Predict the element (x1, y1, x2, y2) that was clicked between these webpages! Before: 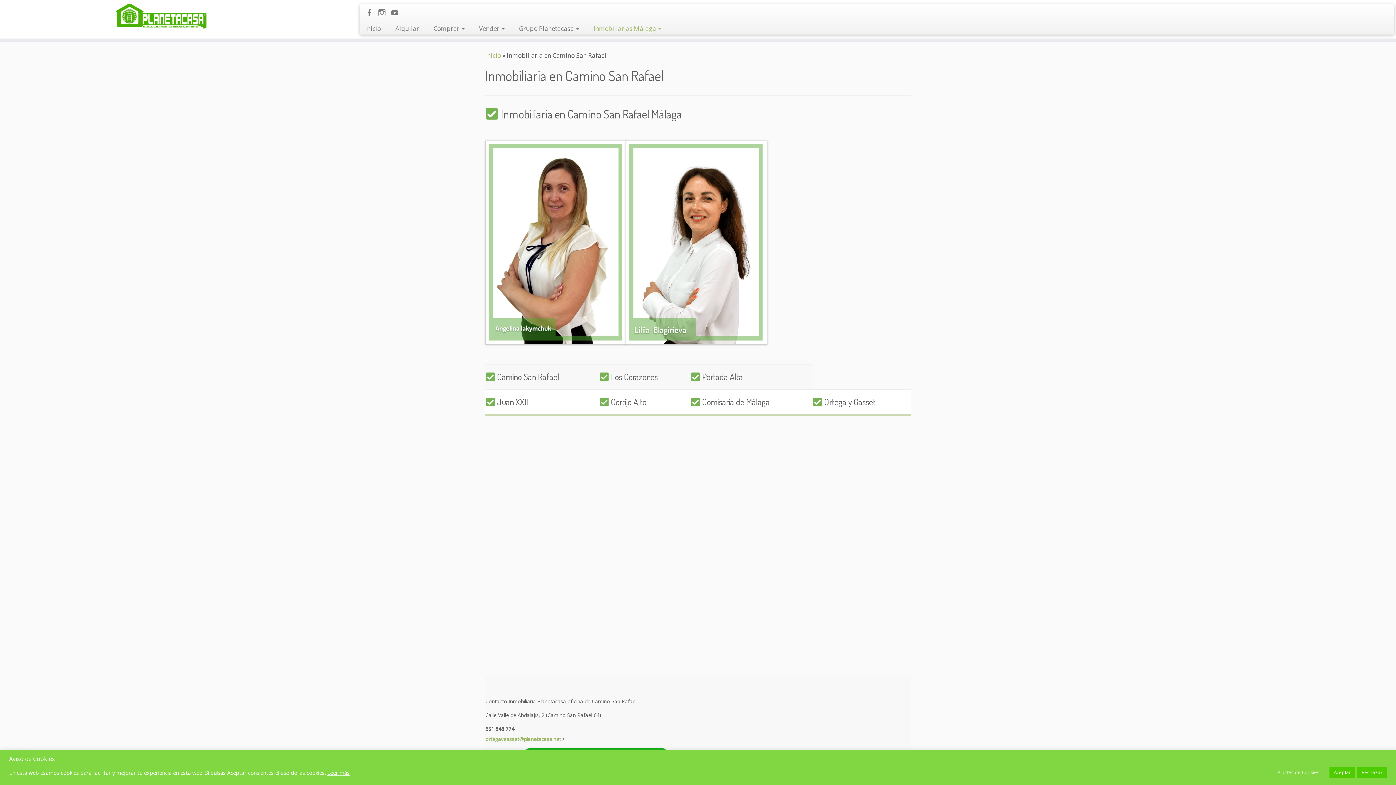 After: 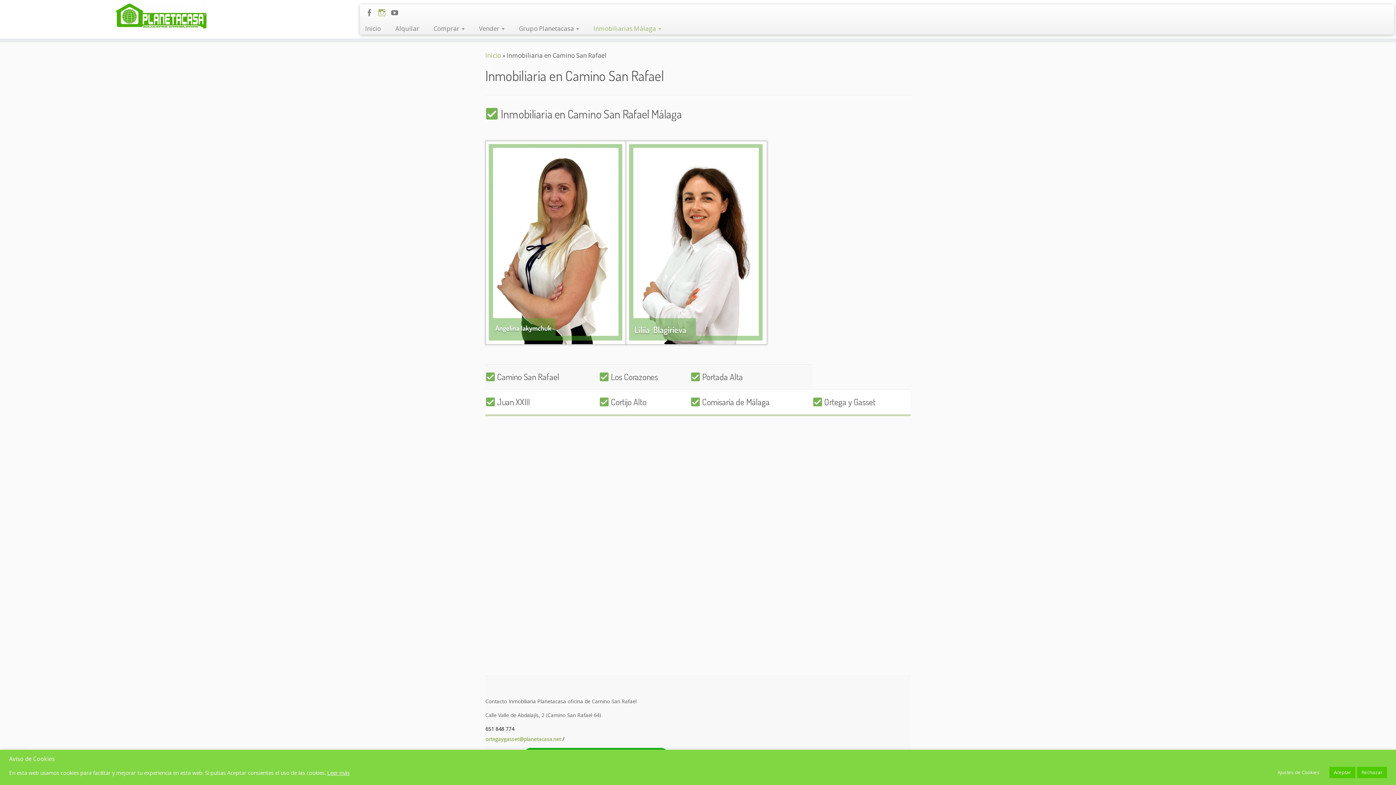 Action: bbox: (378, 8, 390, 18)